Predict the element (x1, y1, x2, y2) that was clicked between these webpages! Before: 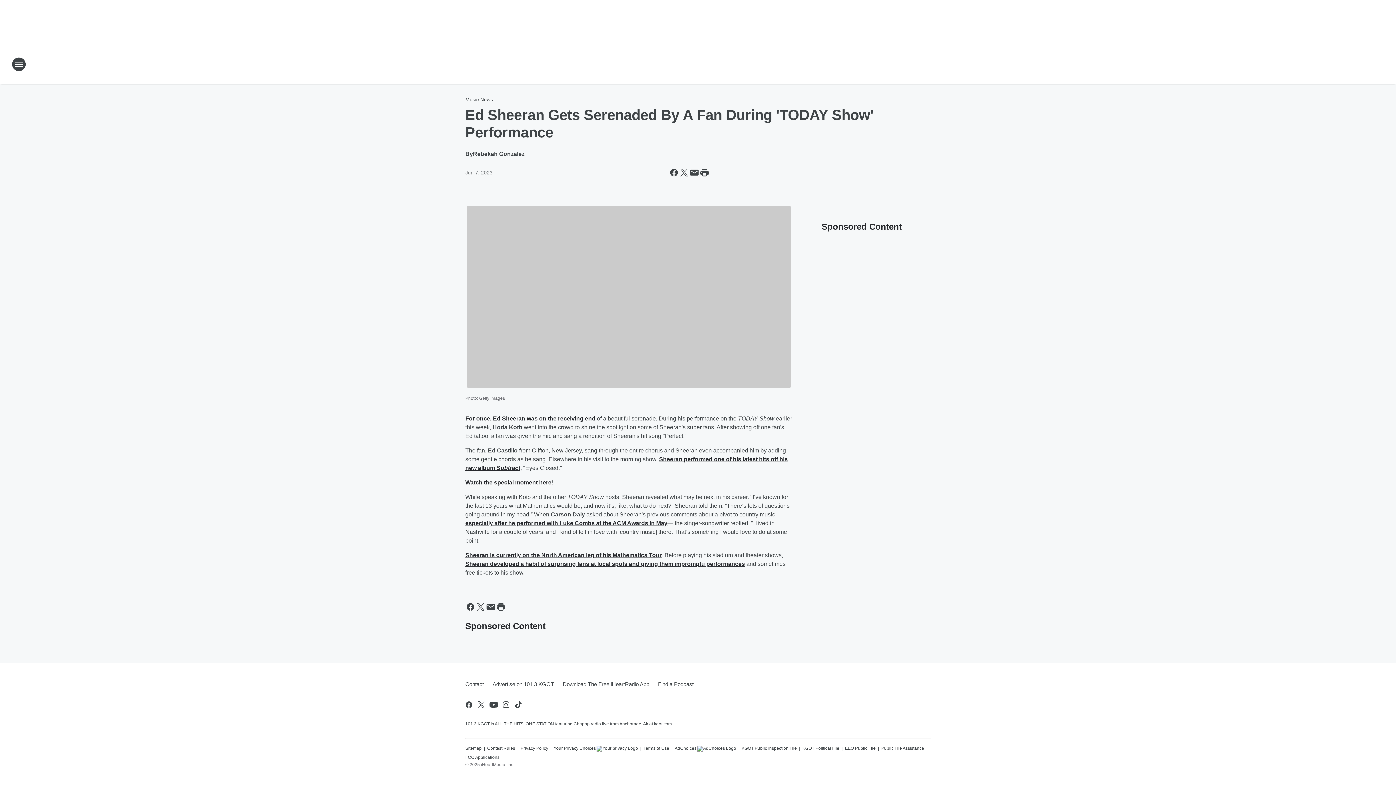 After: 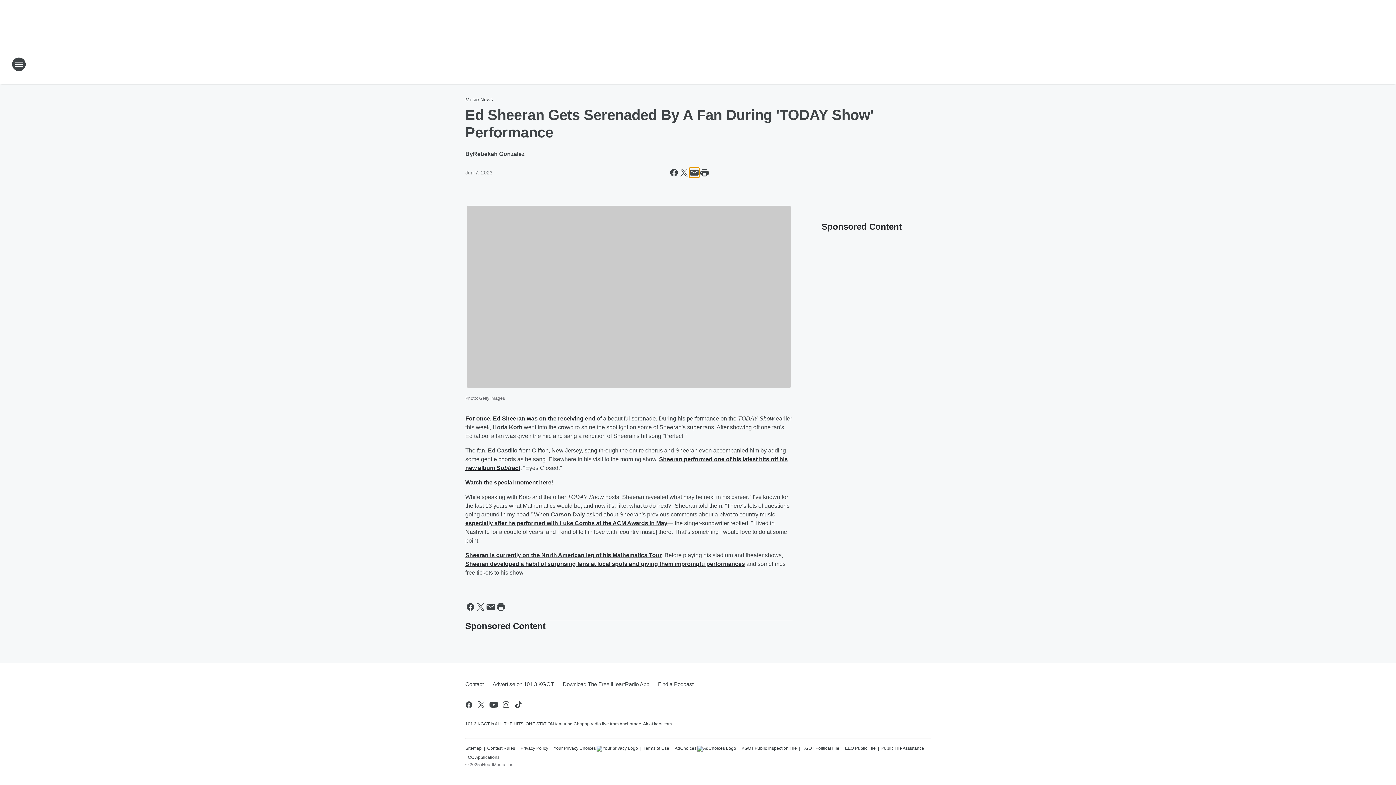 Action: bbox: (689, 167, 699, 177) label: Share this page in Email